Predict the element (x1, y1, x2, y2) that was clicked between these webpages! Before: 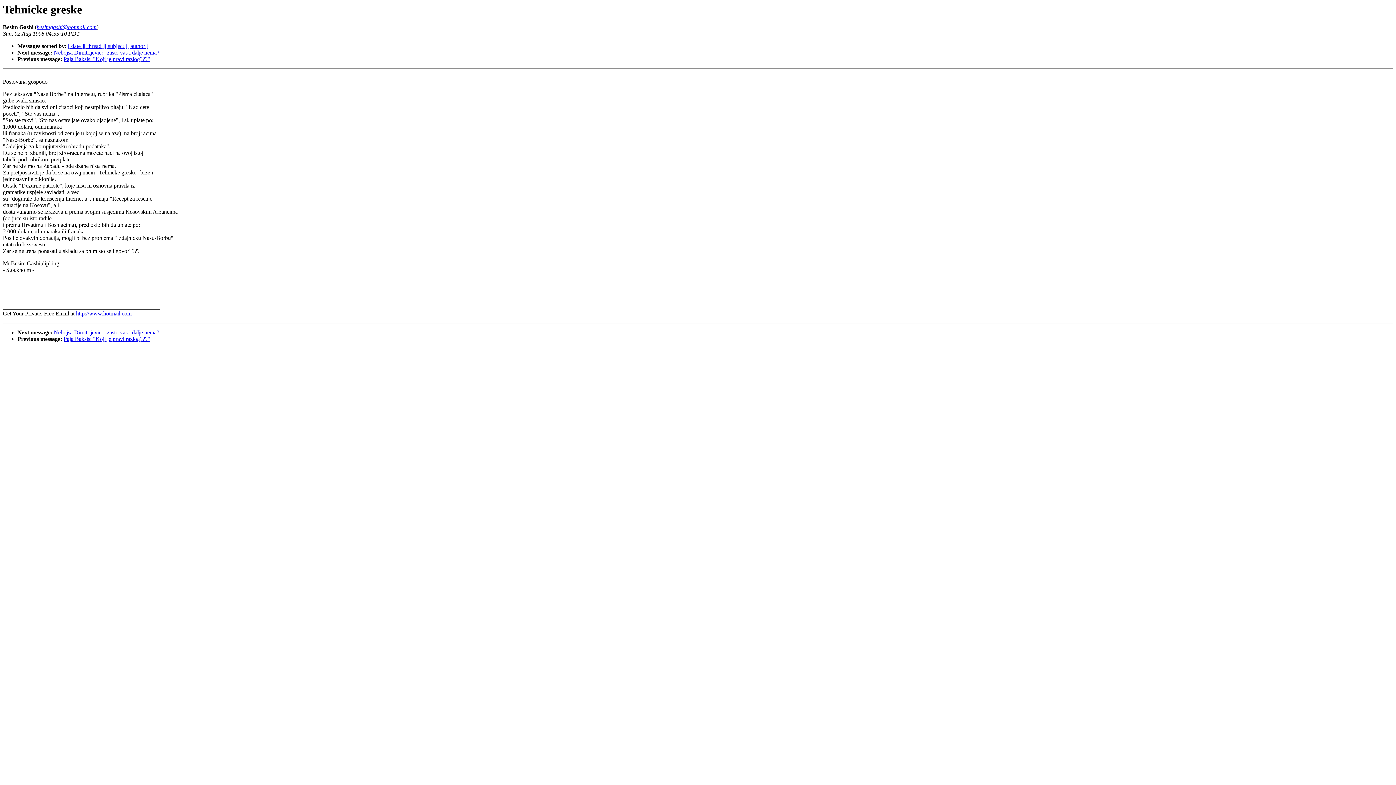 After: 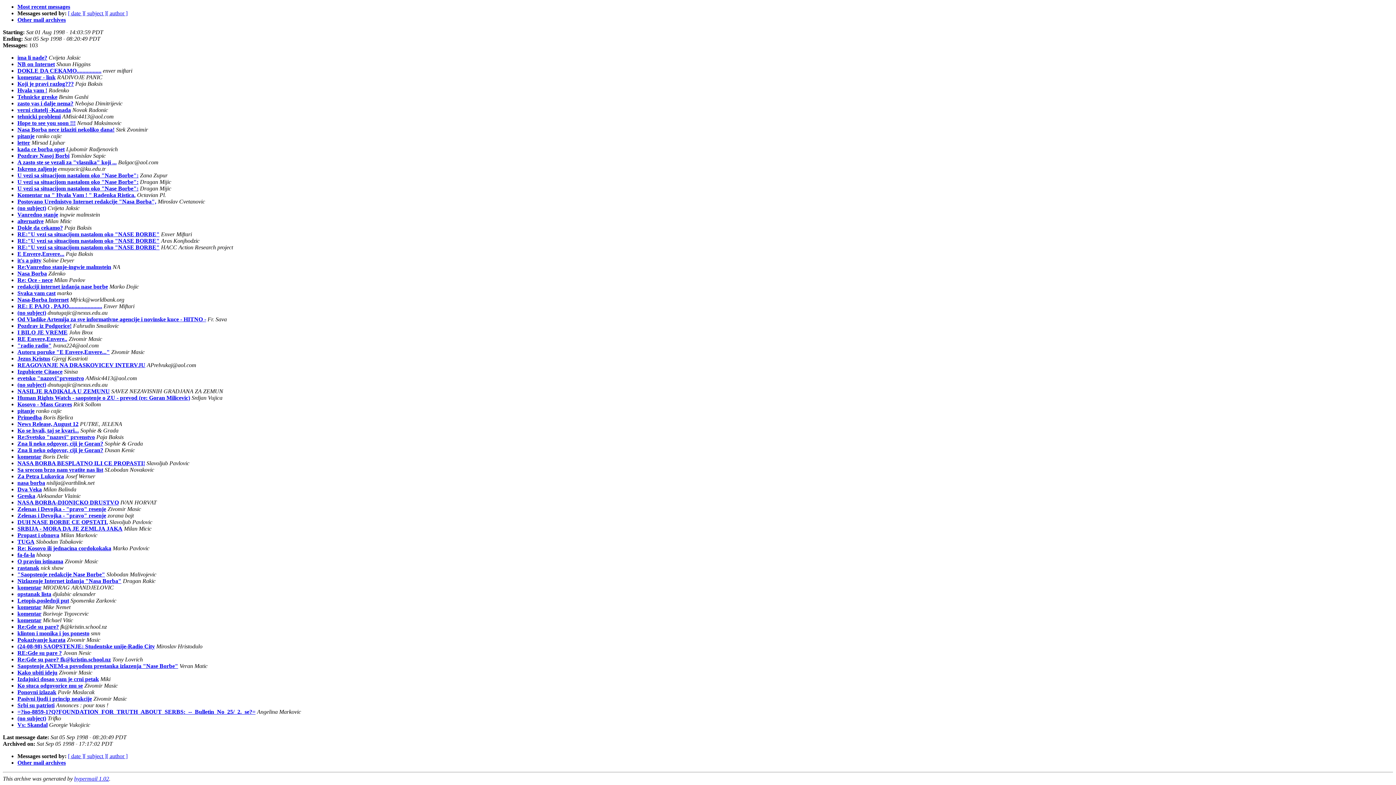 Action: bbox: (84, 43, 104, 49) label: [ thread ]